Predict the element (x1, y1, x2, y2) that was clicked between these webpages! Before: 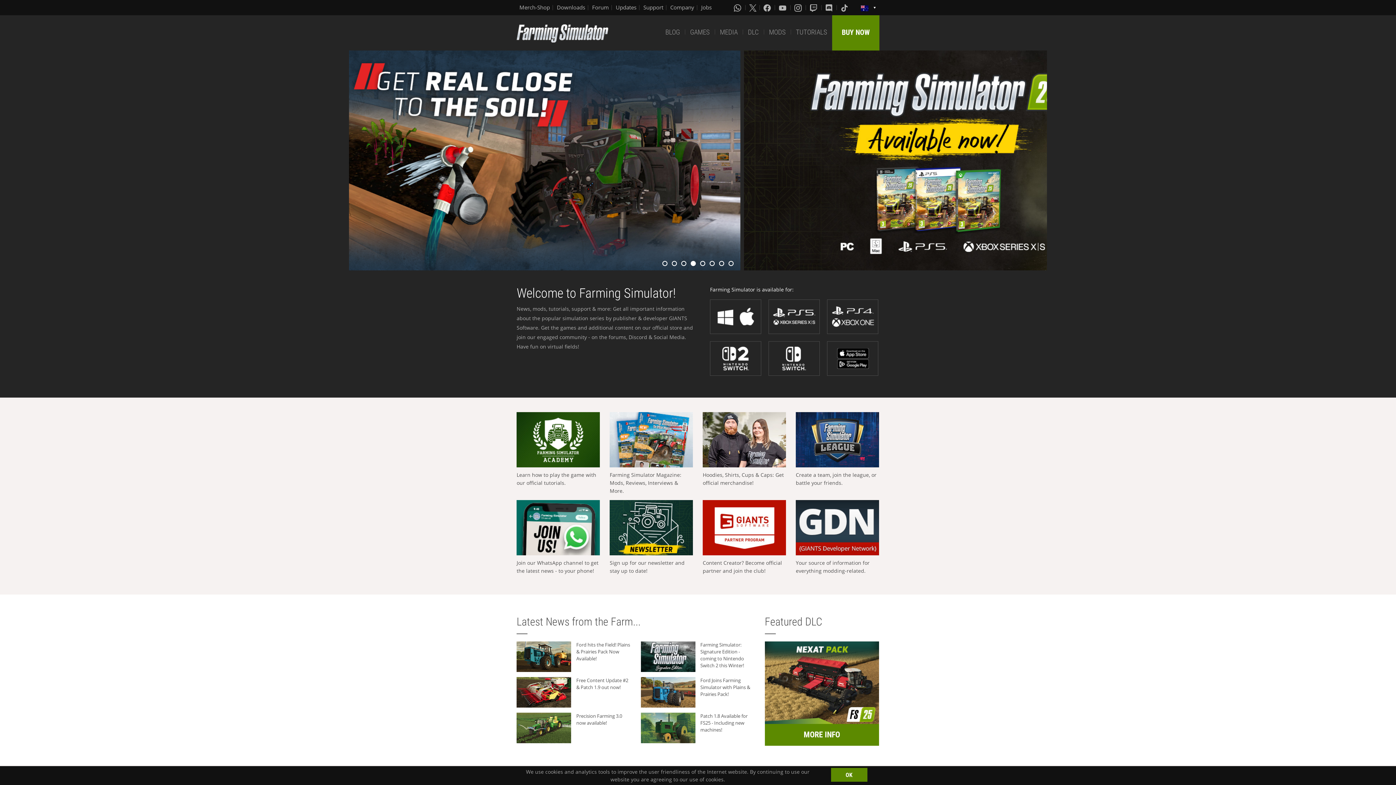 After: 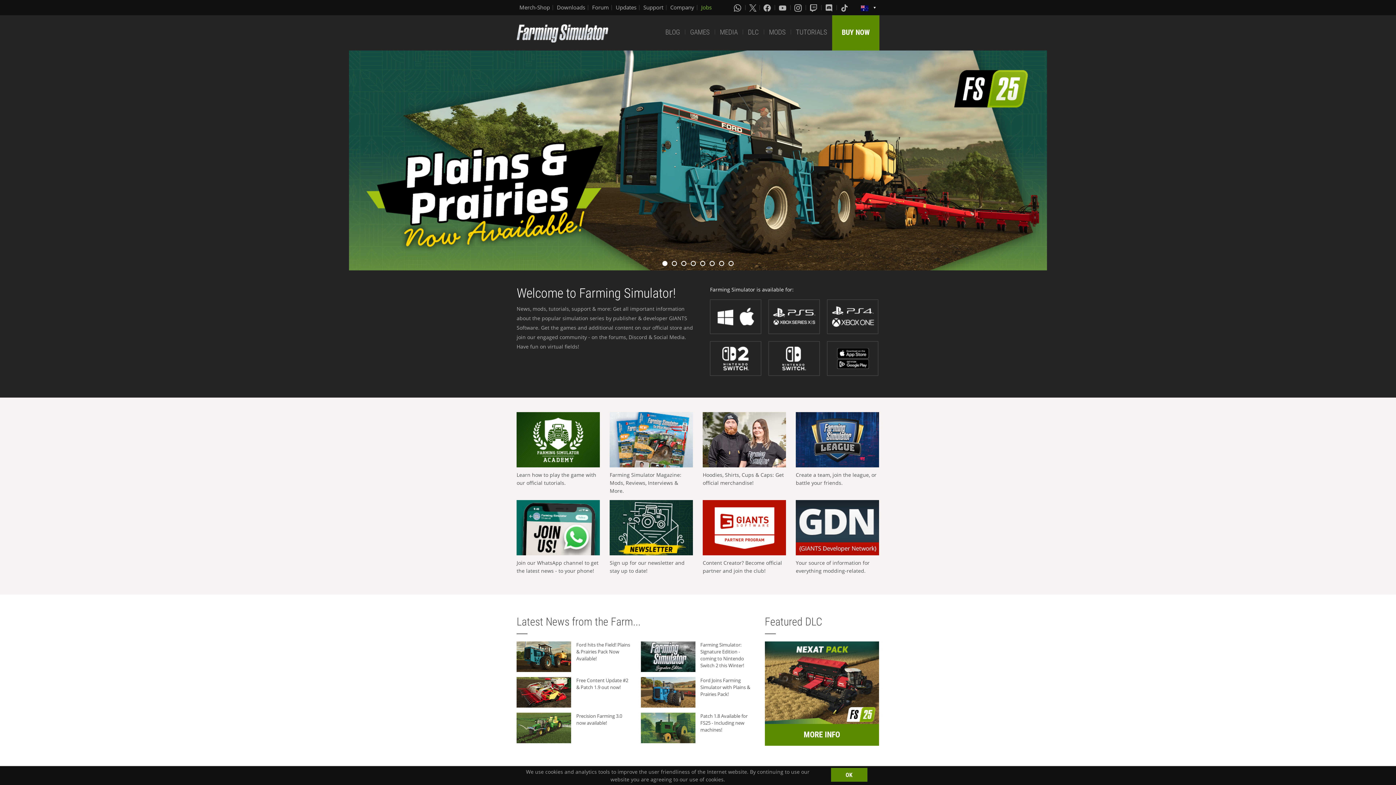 Action: bbox: (701, 3, 711, 11) label: Jobs